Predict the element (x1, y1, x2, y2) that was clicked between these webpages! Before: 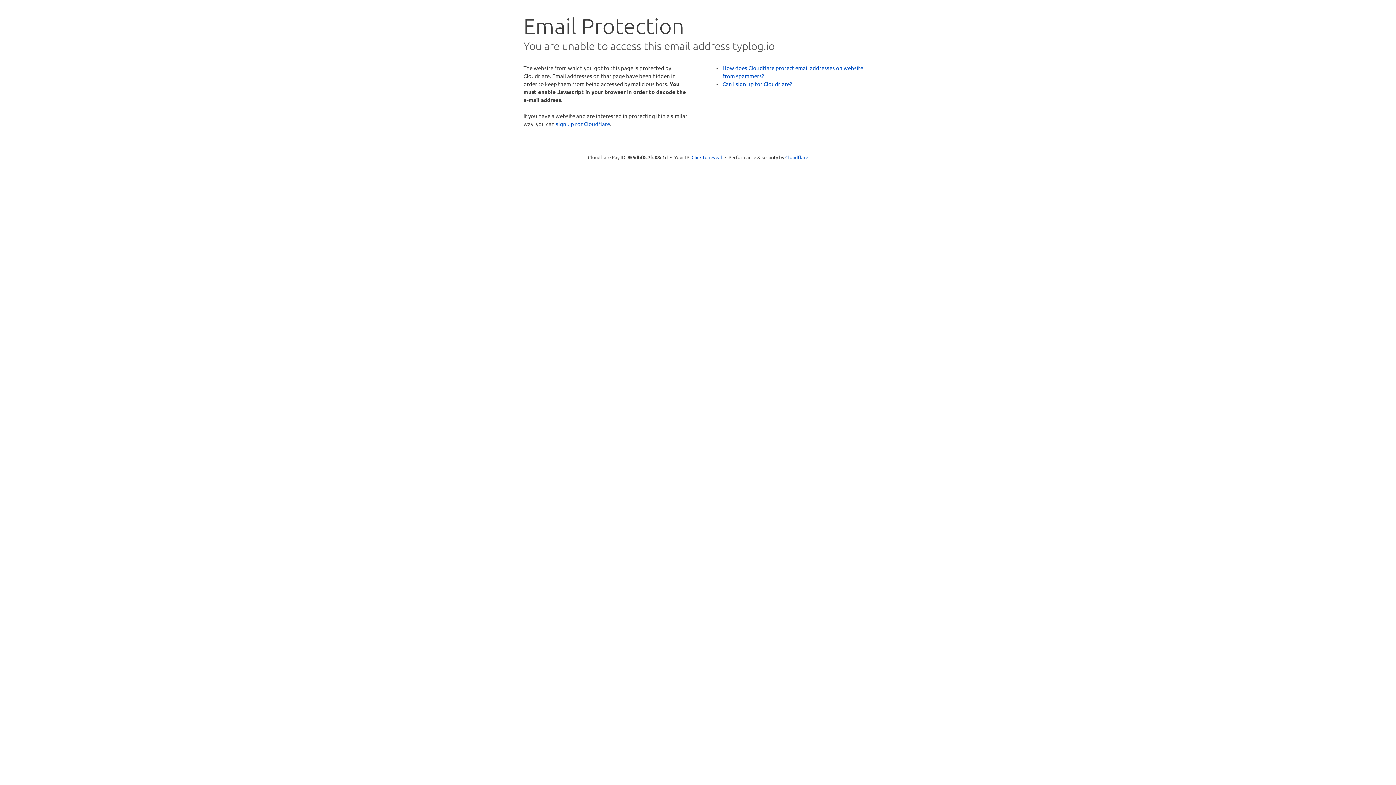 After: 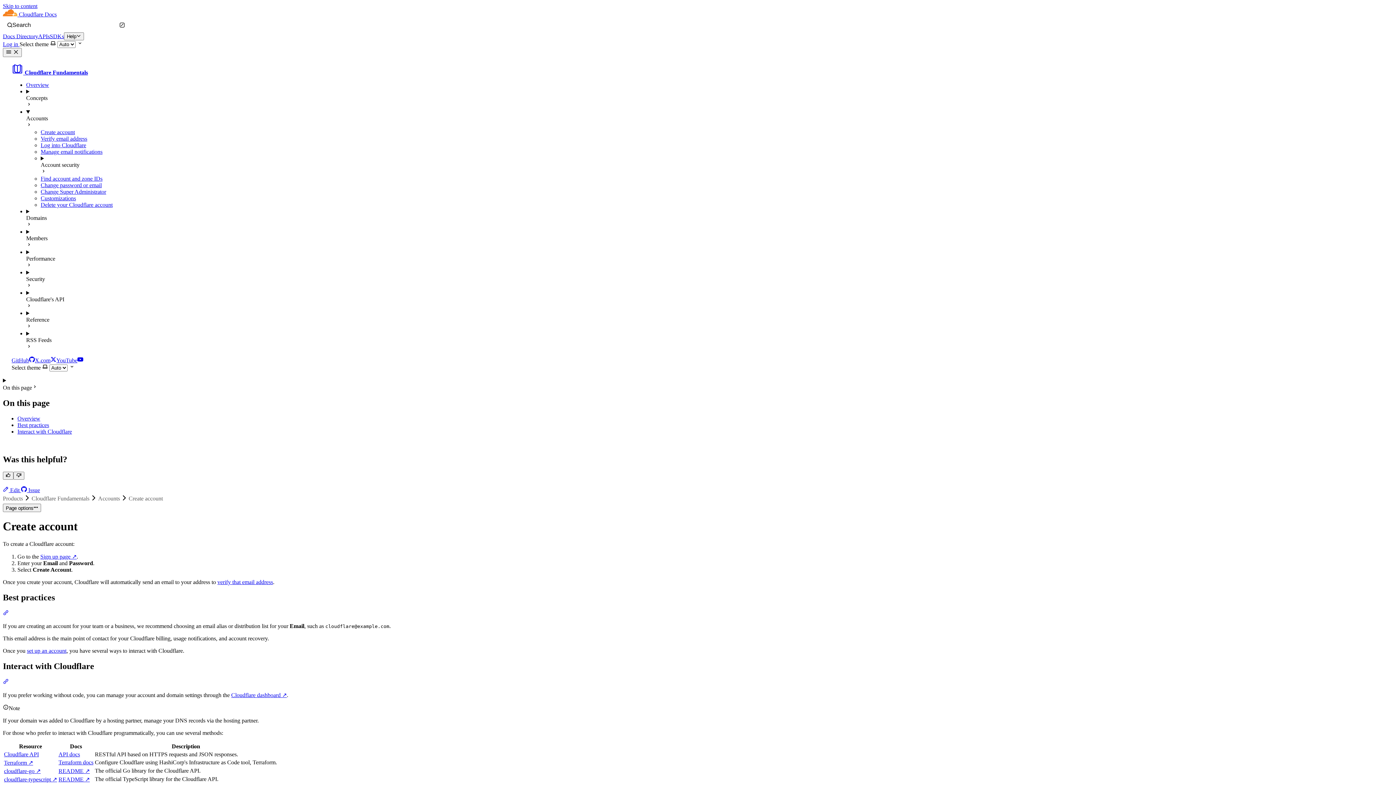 Action: label: Can I sign up for Cloudflare? bbox: (722, 80, 792, 87)